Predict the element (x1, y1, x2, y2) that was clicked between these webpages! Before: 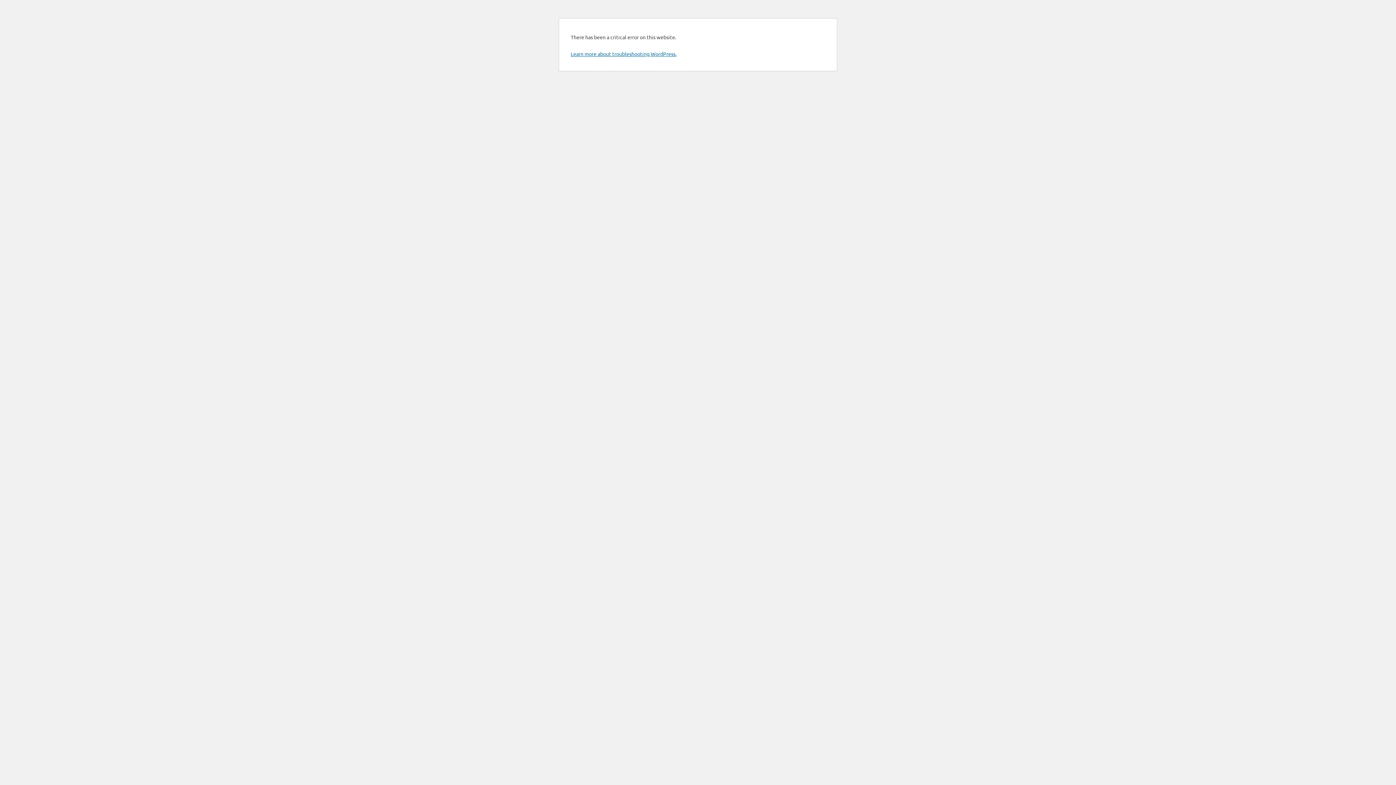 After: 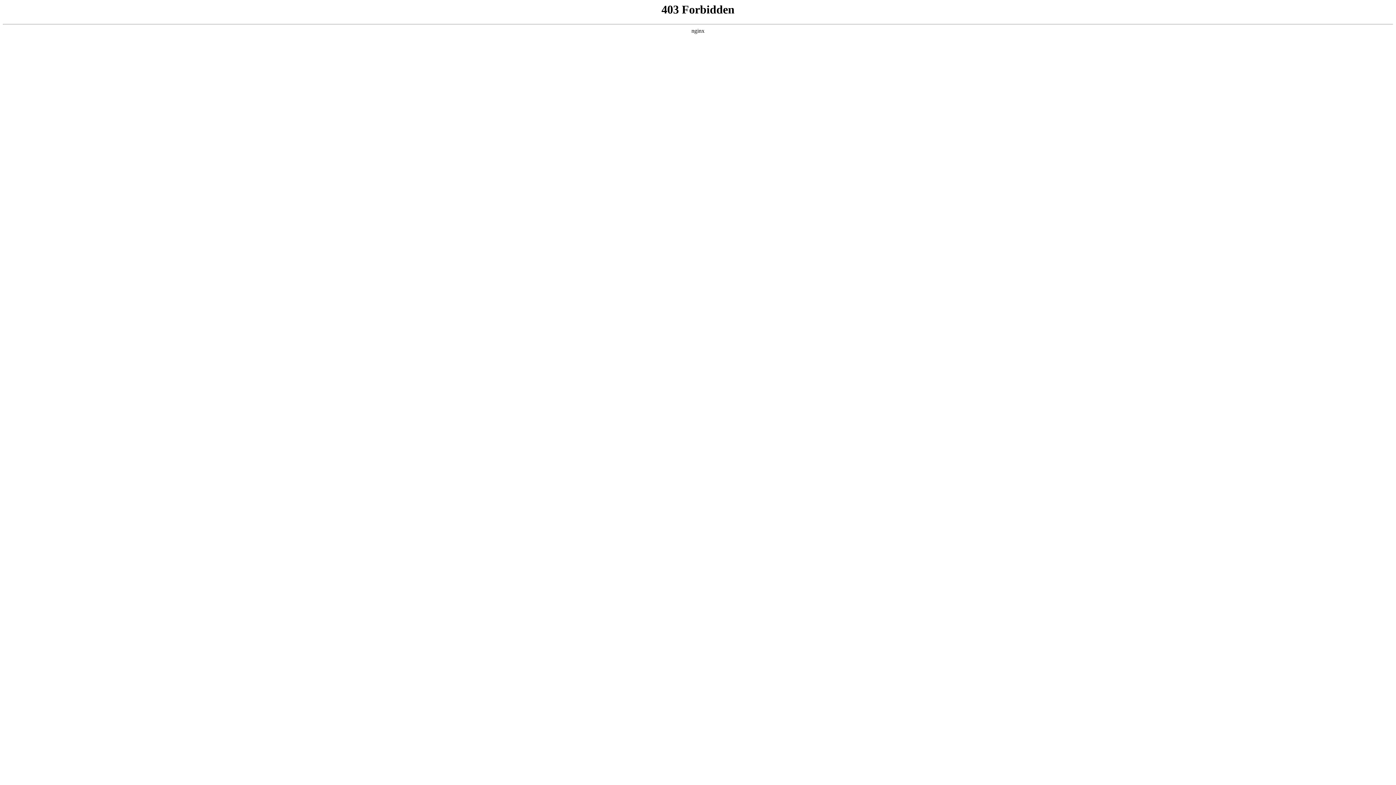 Action: bbox: (570, 50, 676, 57) label: Learn more about troubleshooting WordPress.